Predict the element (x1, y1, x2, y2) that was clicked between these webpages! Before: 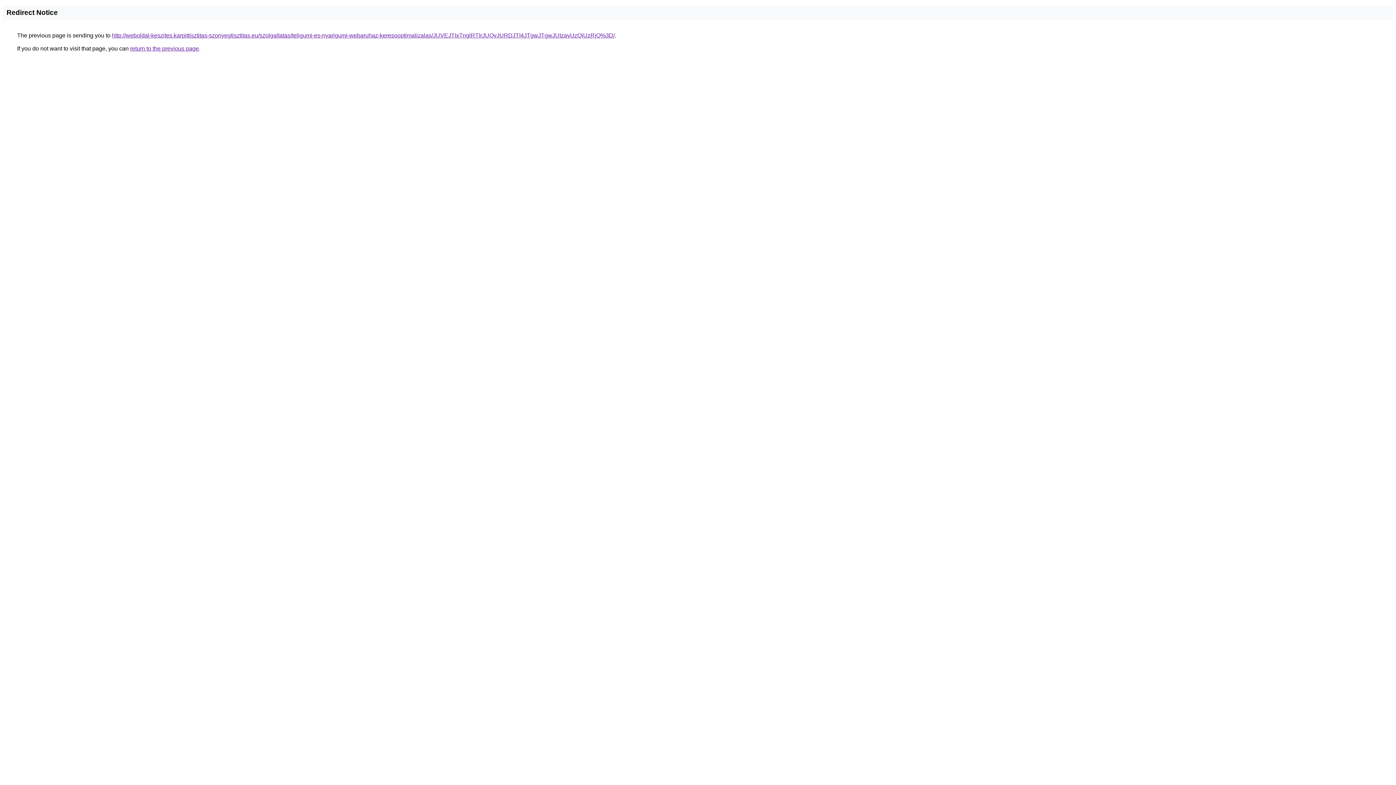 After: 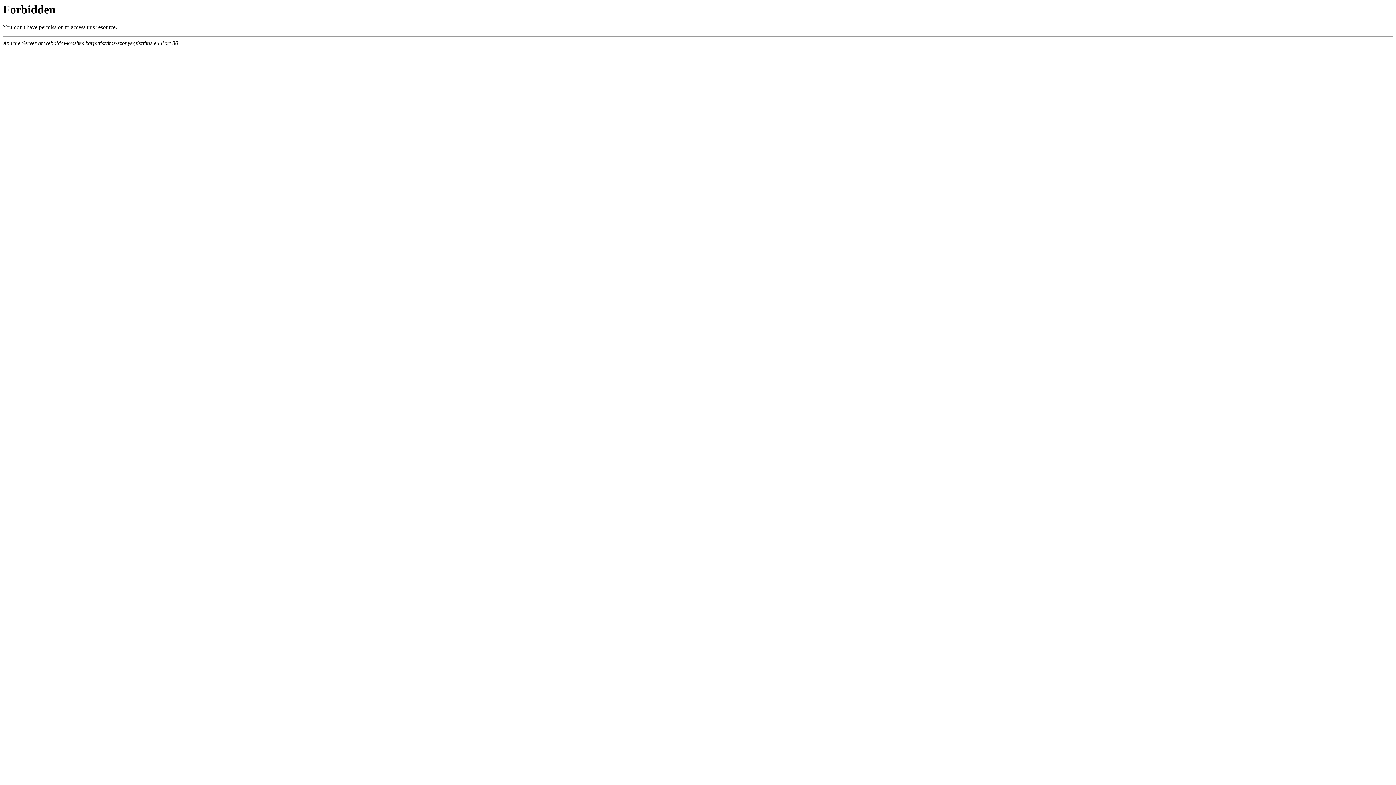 Action: bbox: (112, 32, 614, 38) label: http://weboldal-keszites.karpittisztitas-szonyegtisztitas.eu/szolgaltatas/teligumi-es-nyarigumi-webaruhaz-keresooptimalizalas/JUVEJTIxTnglRTlrJUQyJURDJTI4JTgwJTgwJUIzayUzQiUzRjQ%3D/